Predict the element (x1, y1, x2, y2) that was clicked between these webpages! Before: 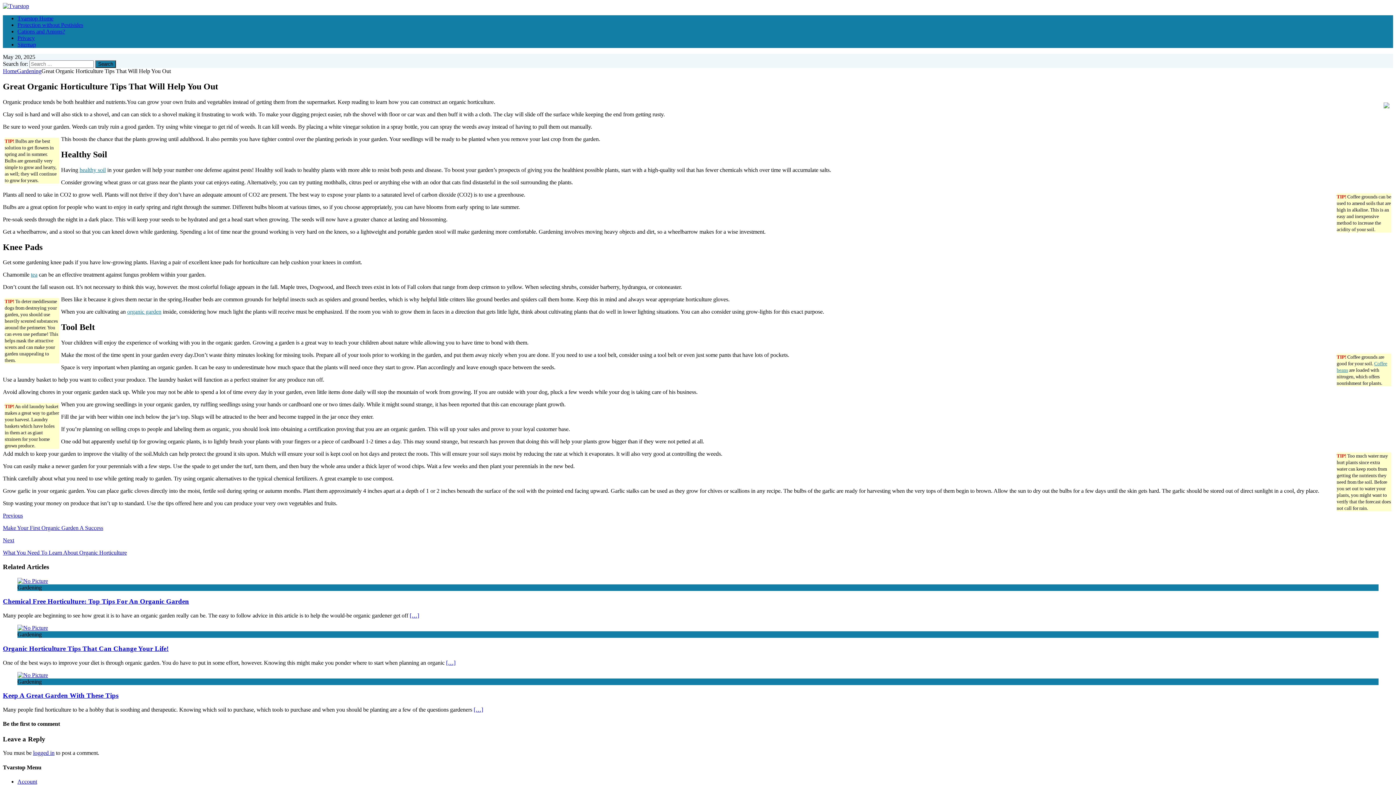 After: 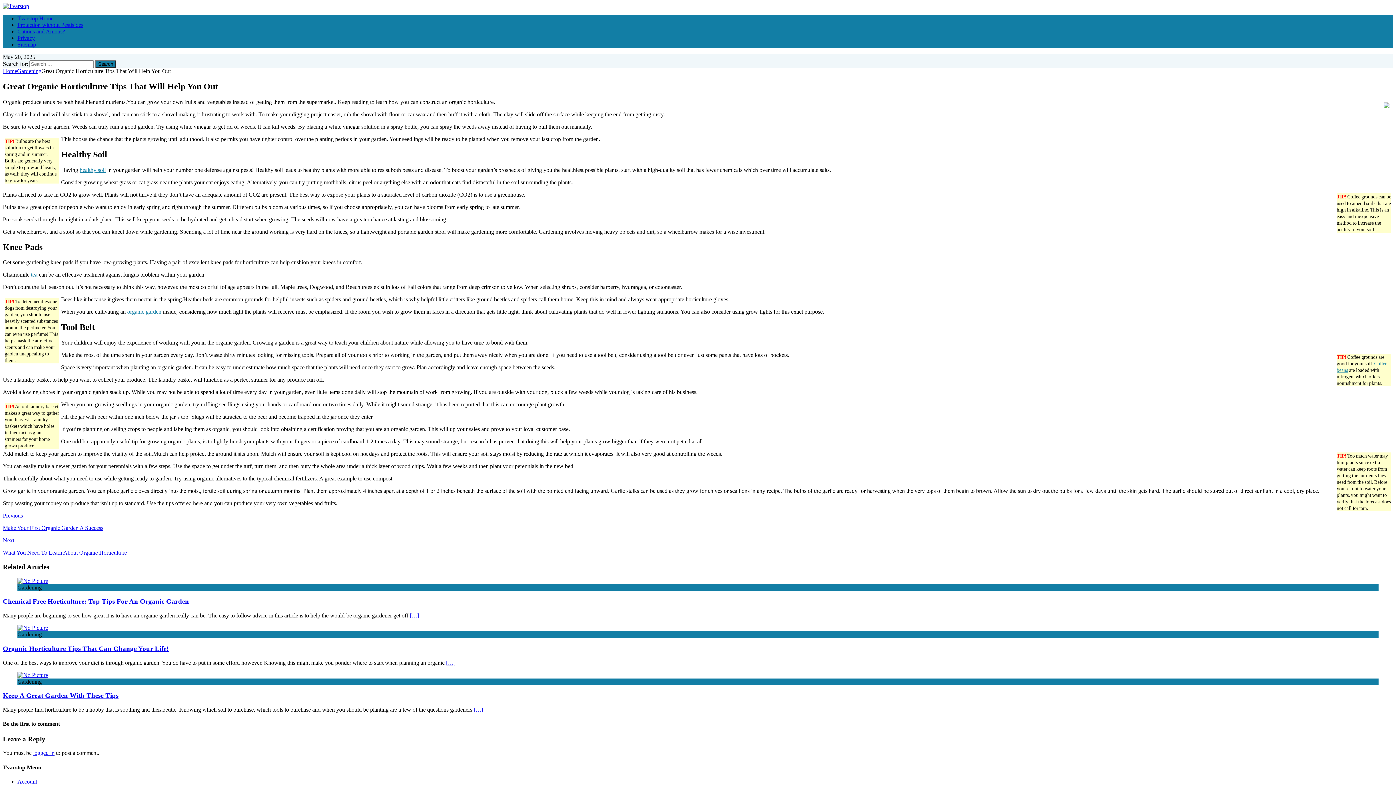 Action: bbox: (79, 166, 105, 172) label: healthy soil